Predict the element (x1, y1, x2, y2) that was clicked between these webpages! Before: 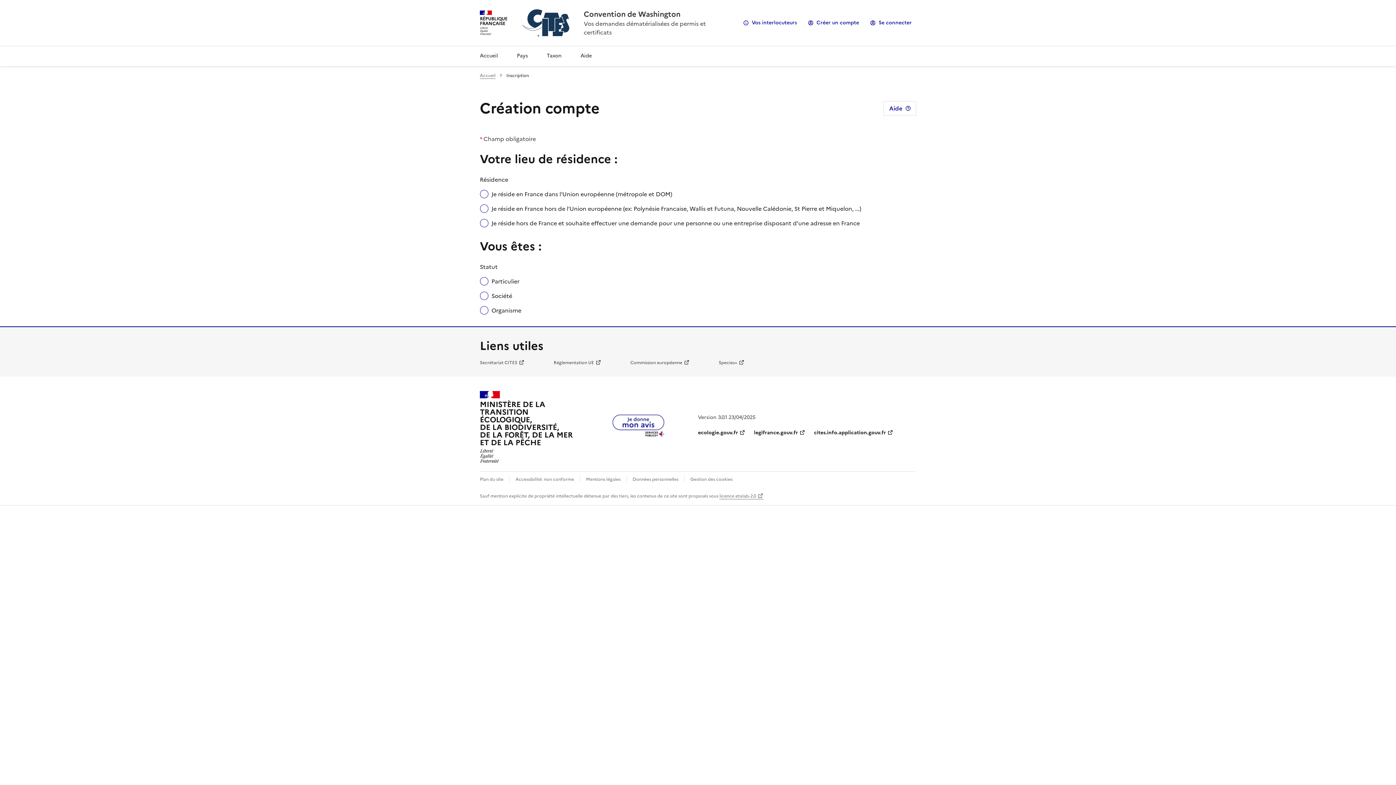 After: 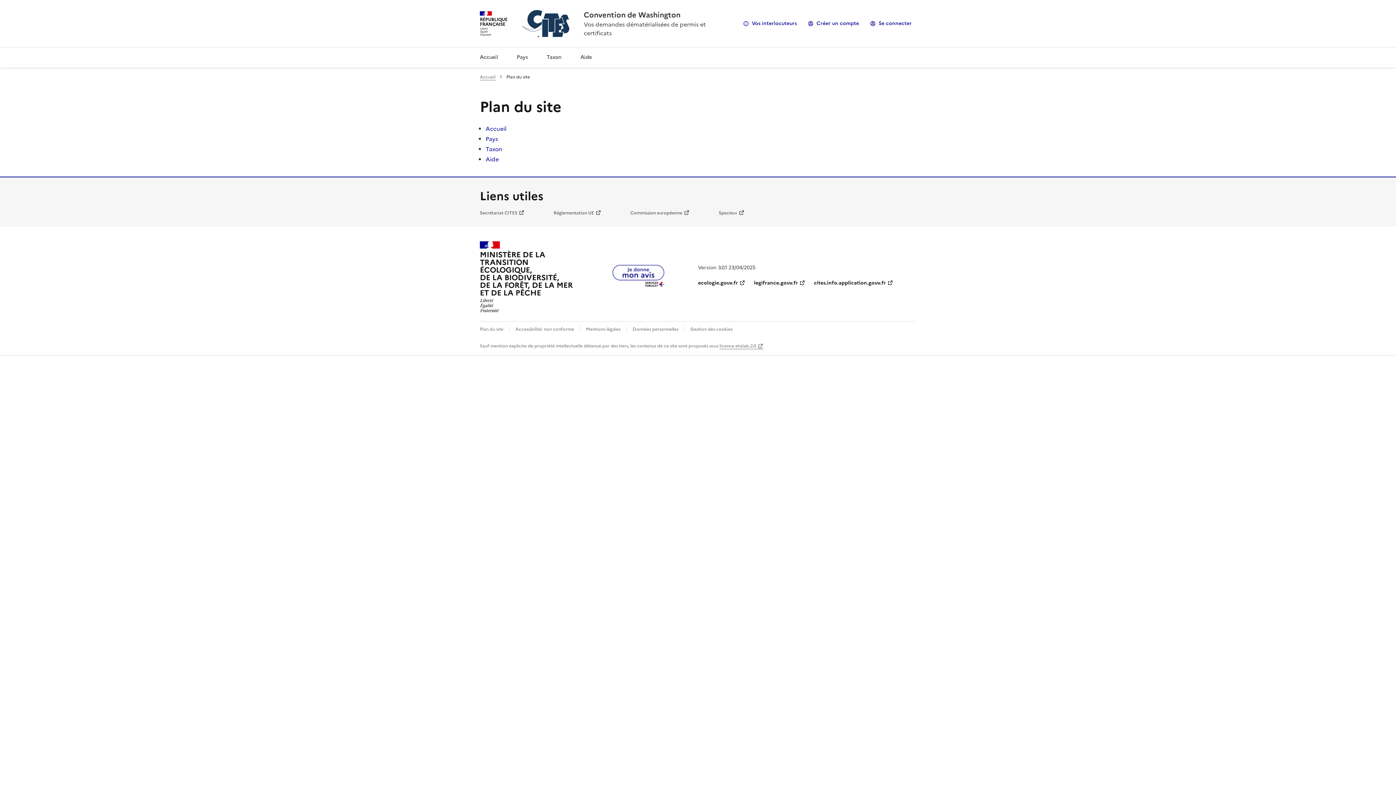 Action: bbox: (480, 476, 503, 482) label: Plan du site